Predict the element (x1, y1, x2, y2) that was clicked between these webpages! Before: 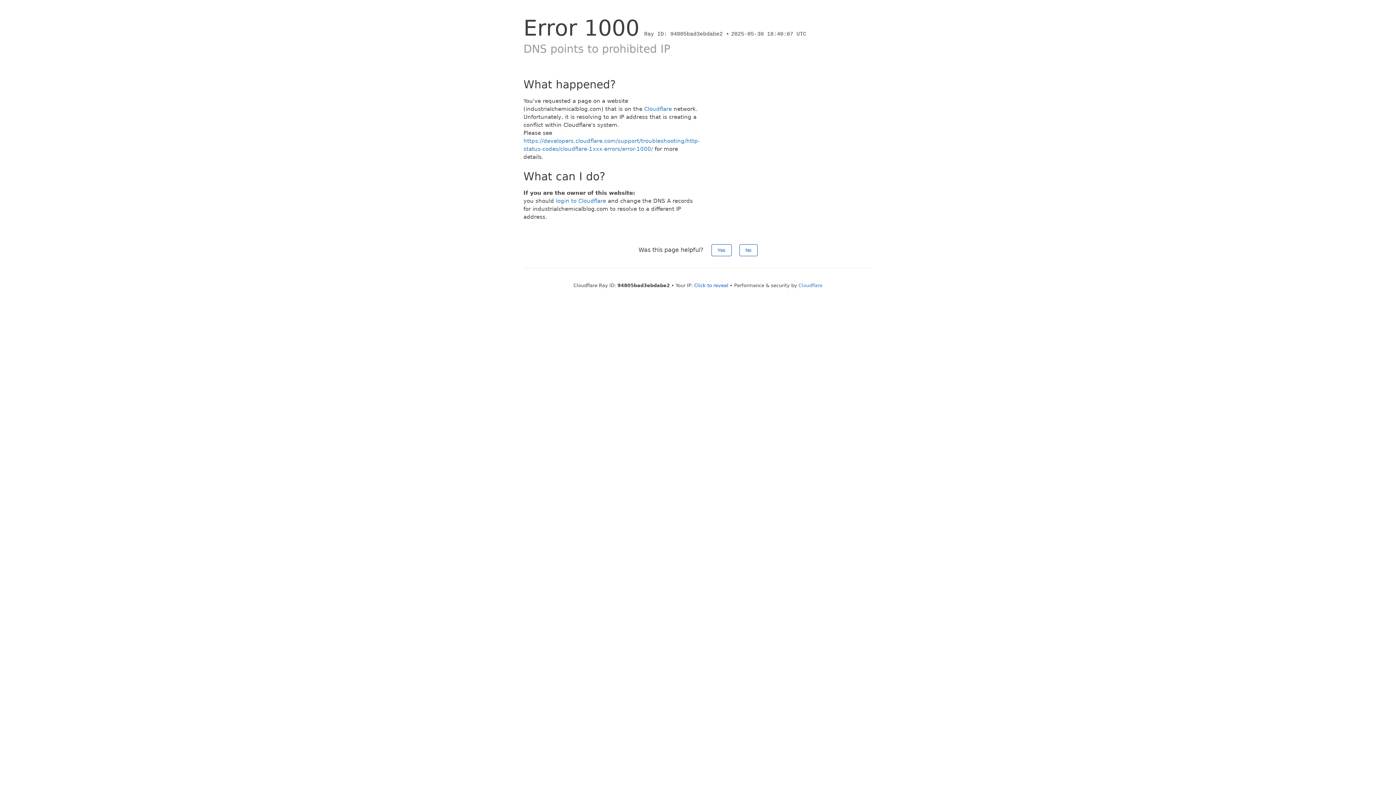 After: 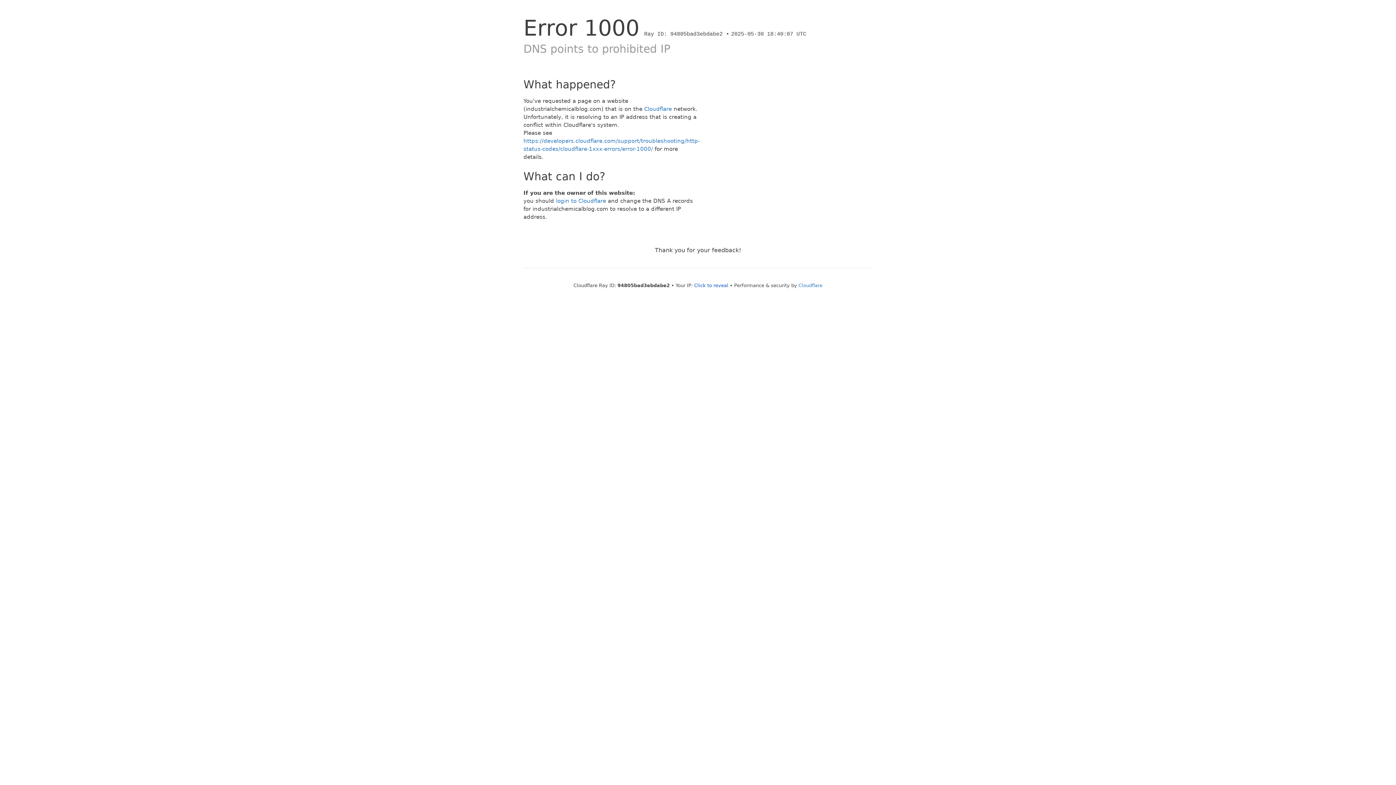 Action: label: No bbox: (739, 244, 757, 256)